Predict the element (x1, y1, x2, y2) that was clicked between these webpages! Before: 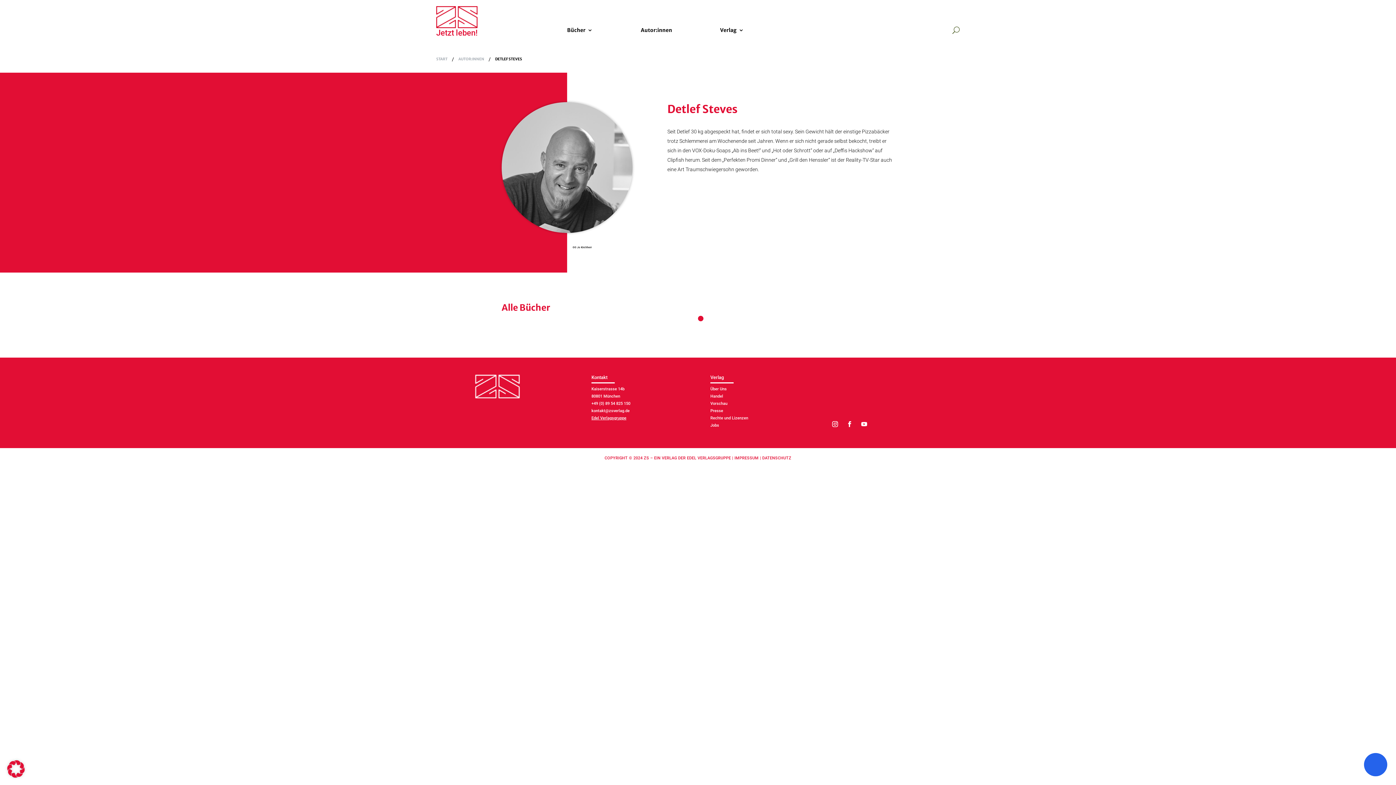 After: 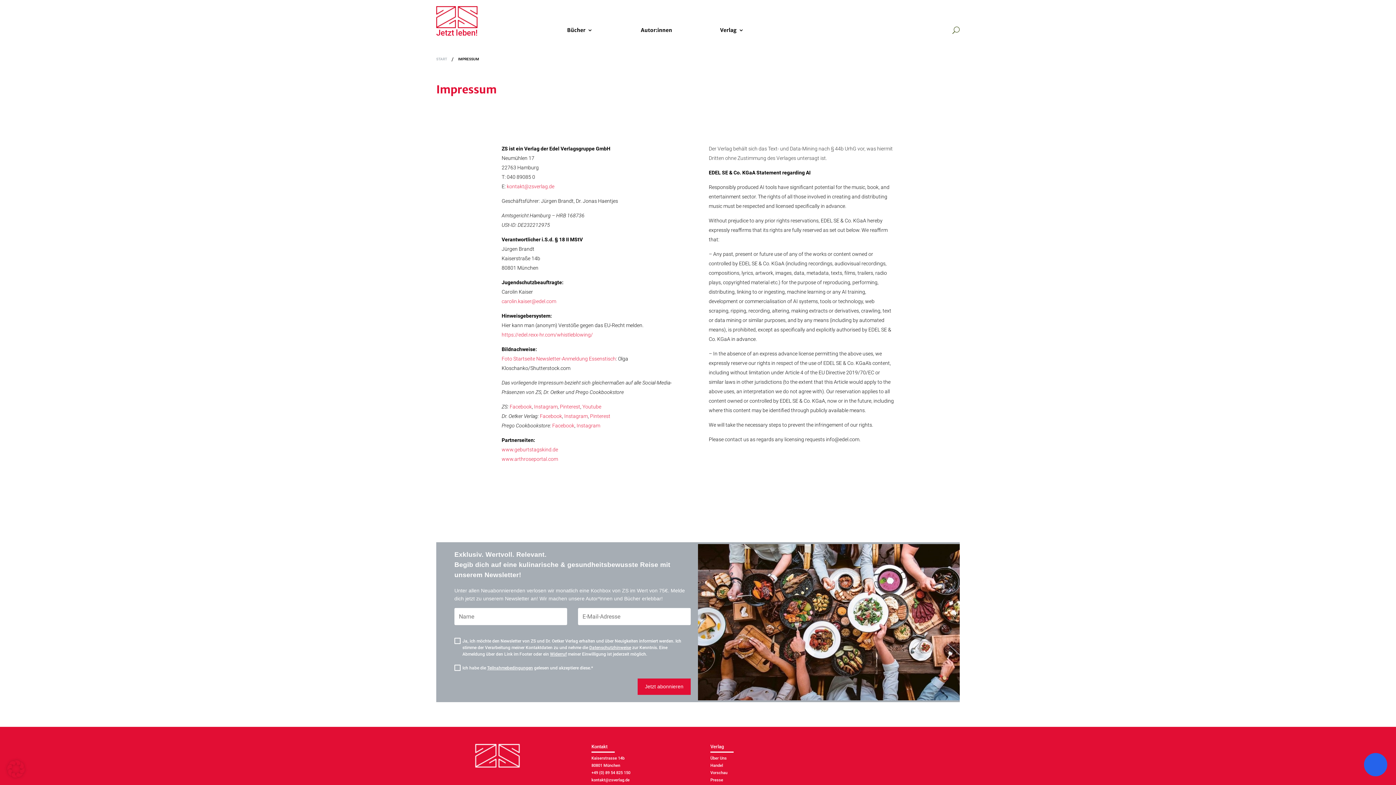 Action: label: IMPRESSUM bbox: (734, 456, 758, 460)